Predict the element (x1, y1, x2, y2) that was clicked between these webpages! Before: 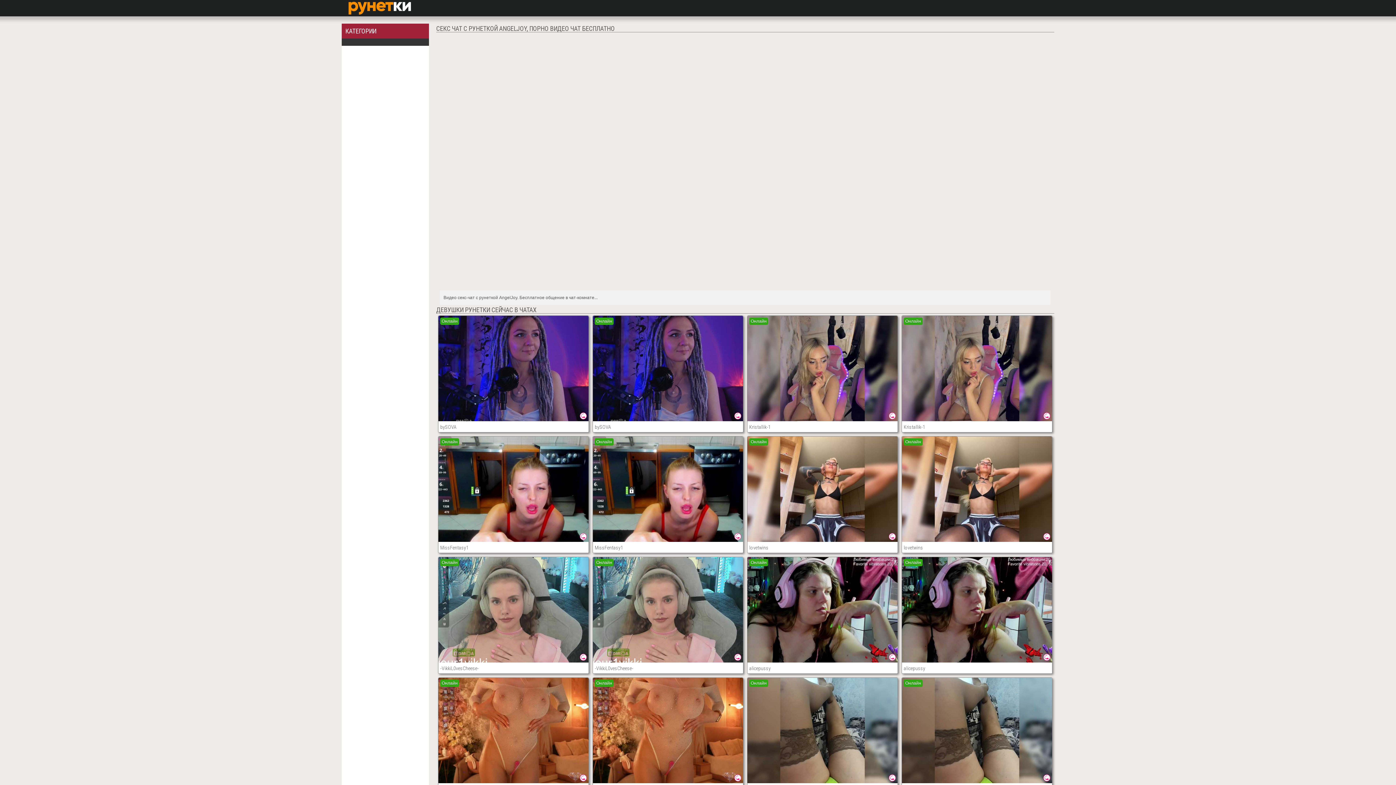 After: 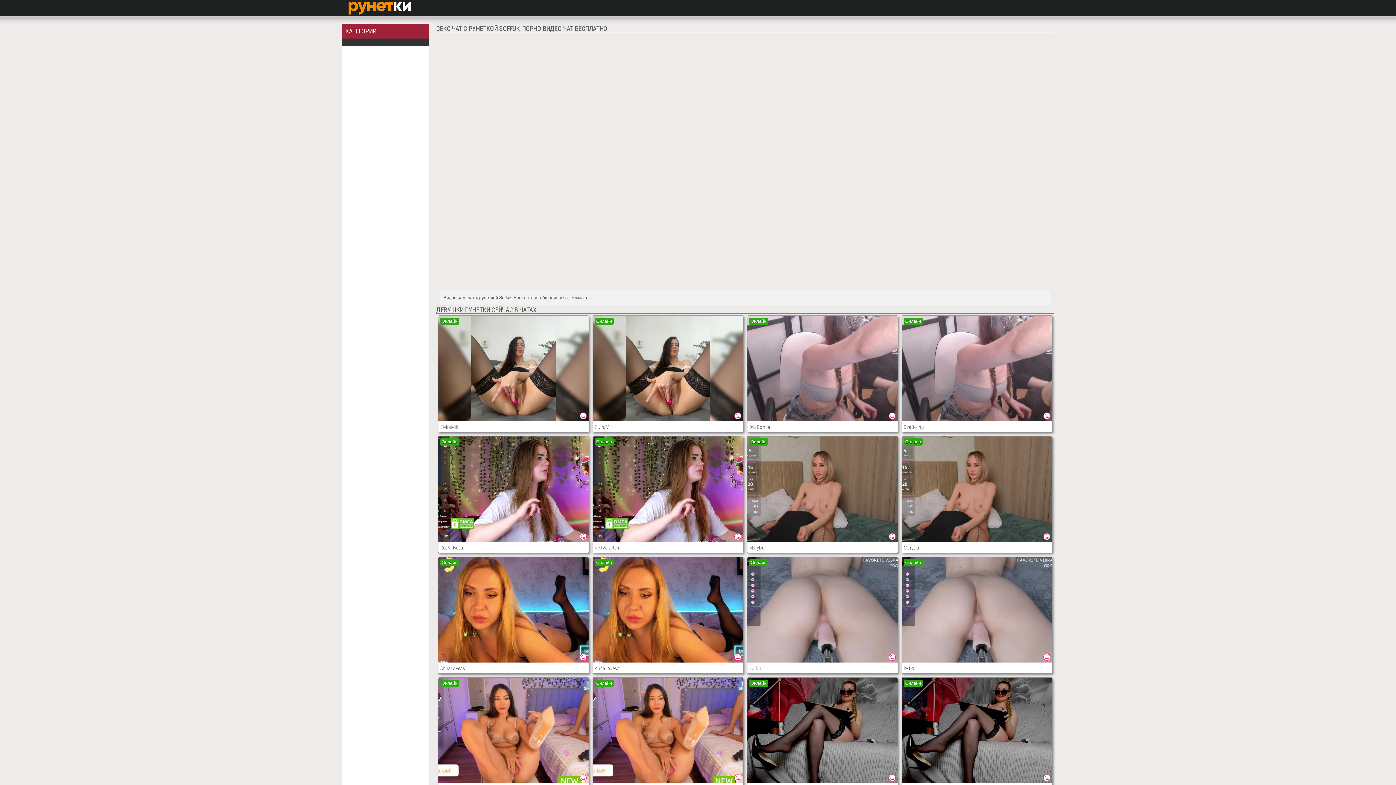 Action: bbox: (747, 678, 897, 783) label: Онлайн